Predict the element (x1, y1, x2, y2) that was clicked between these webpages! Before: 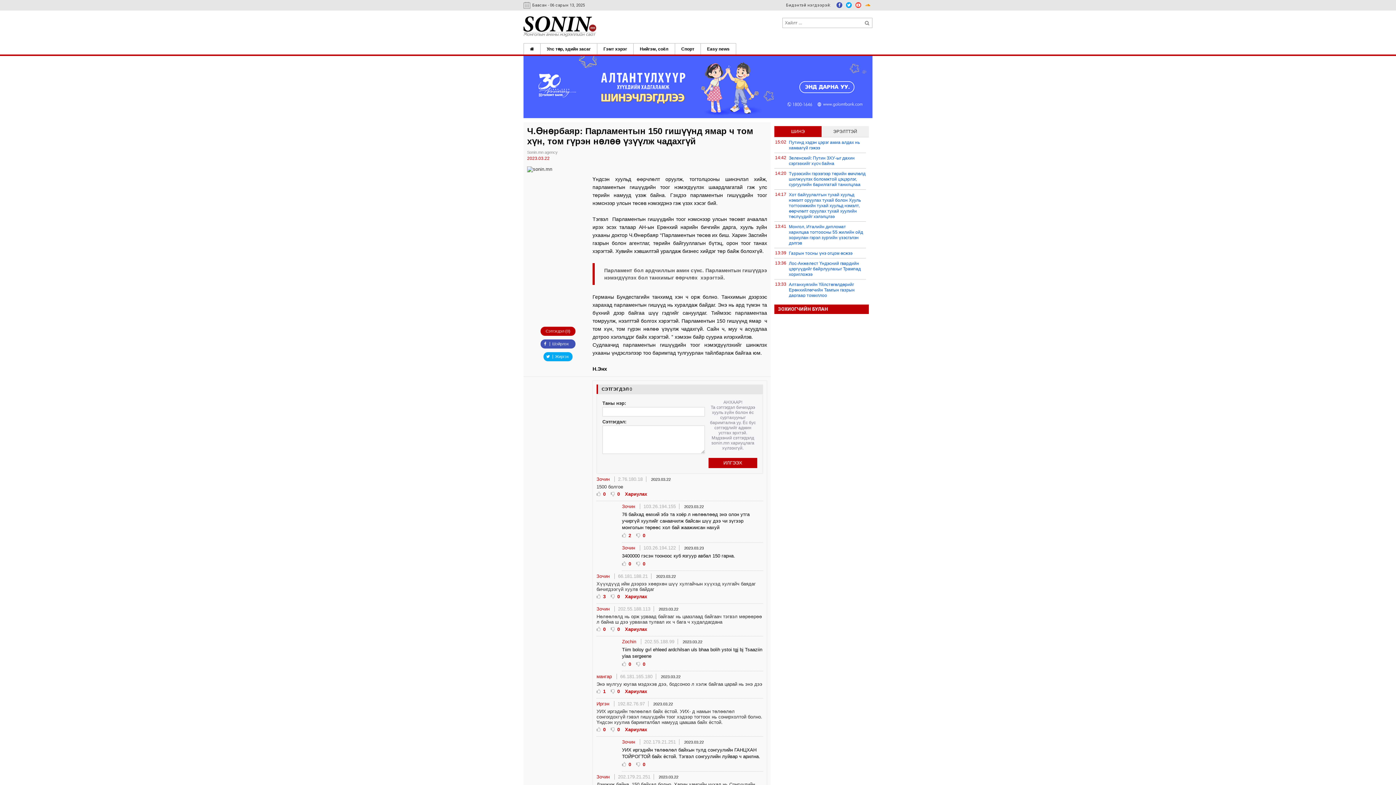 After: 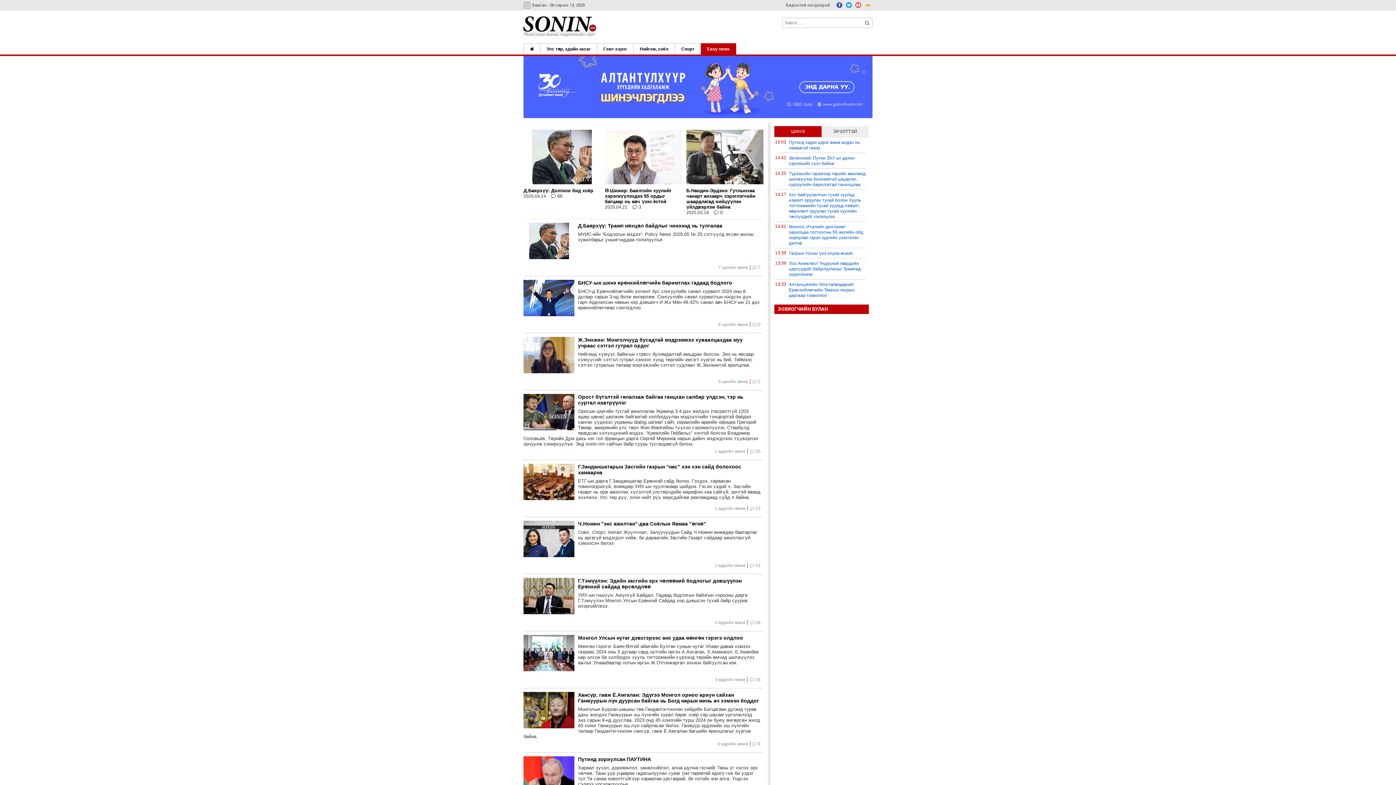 Action: bbox: (701, 43, 736, 54) label: Easy news